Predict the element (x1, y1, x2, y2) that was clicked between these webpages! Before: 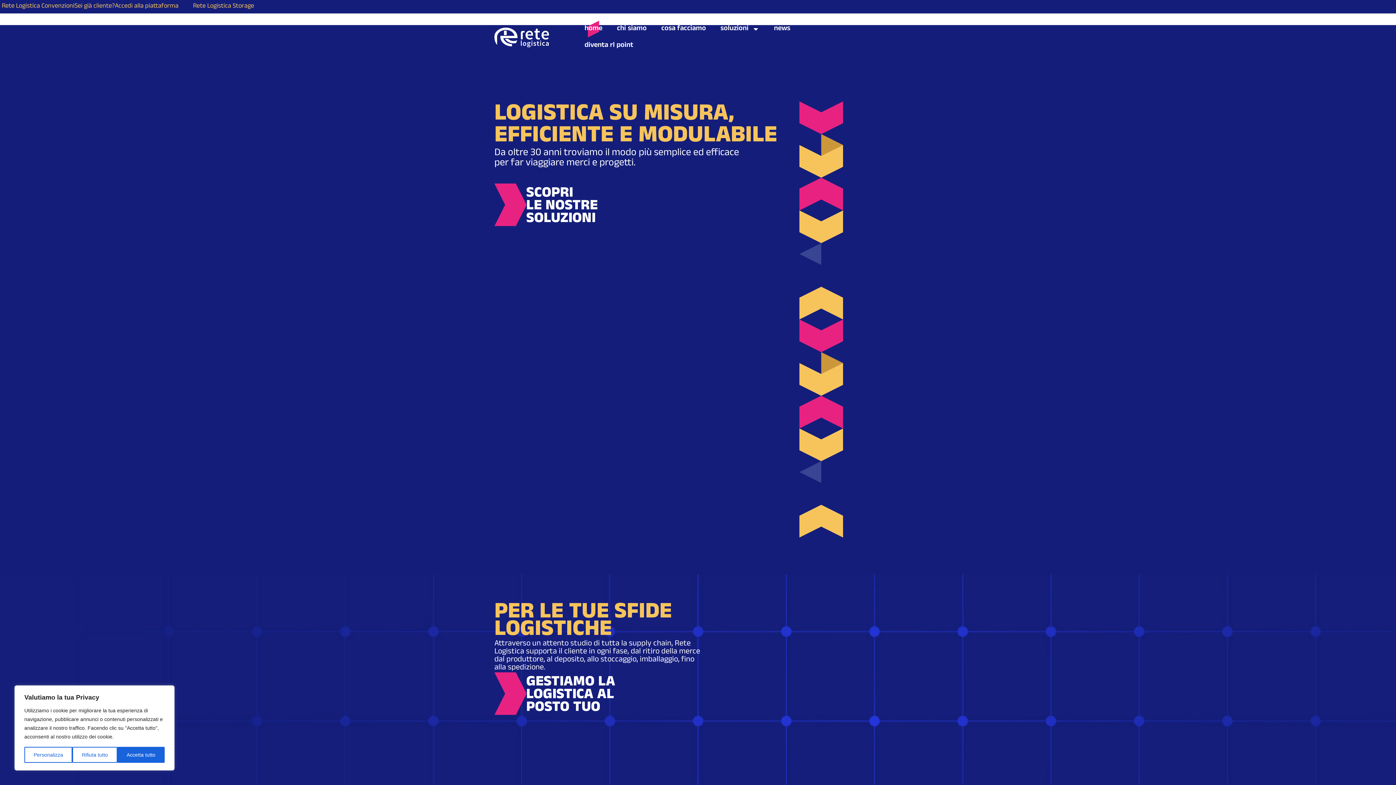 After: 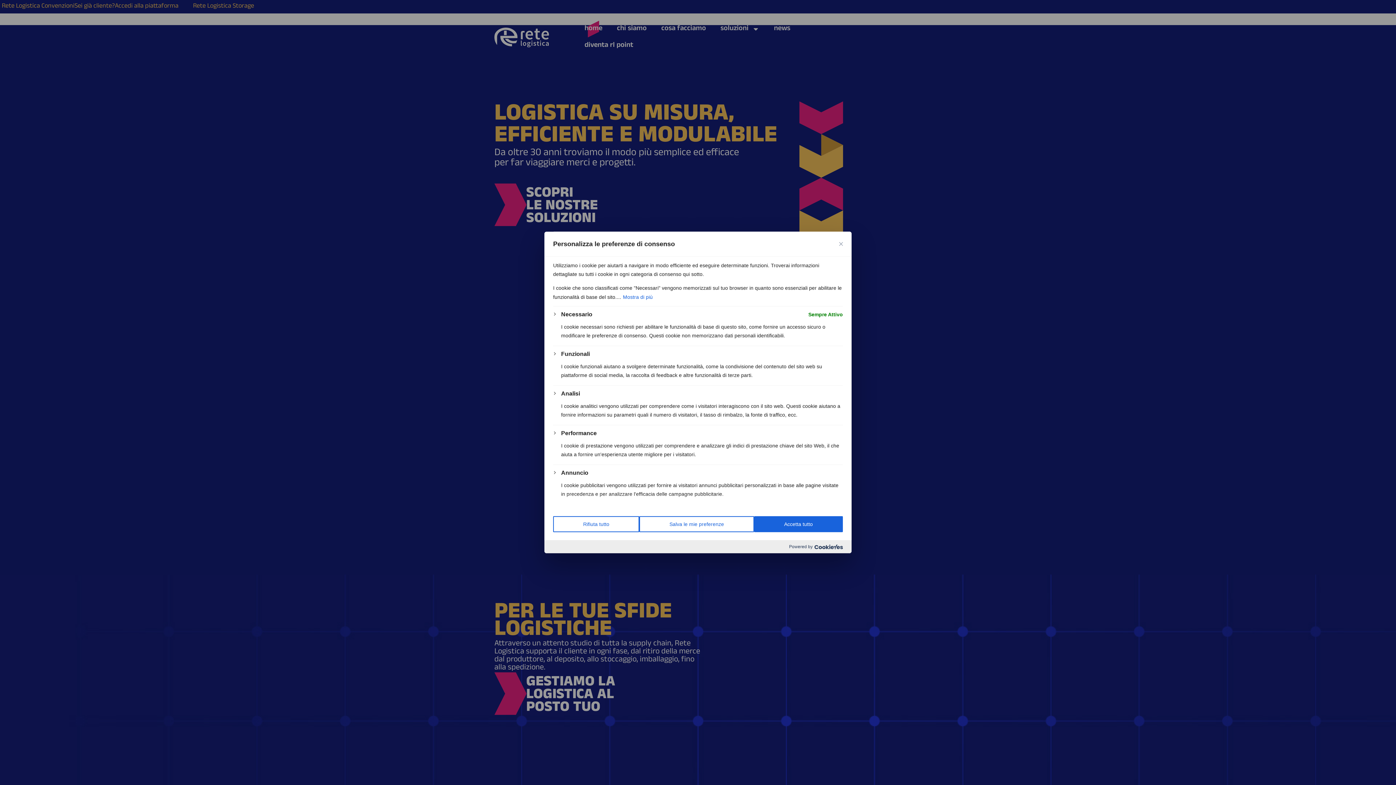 Action: bbox: (24, 747, 72, 763) label: Personalizza